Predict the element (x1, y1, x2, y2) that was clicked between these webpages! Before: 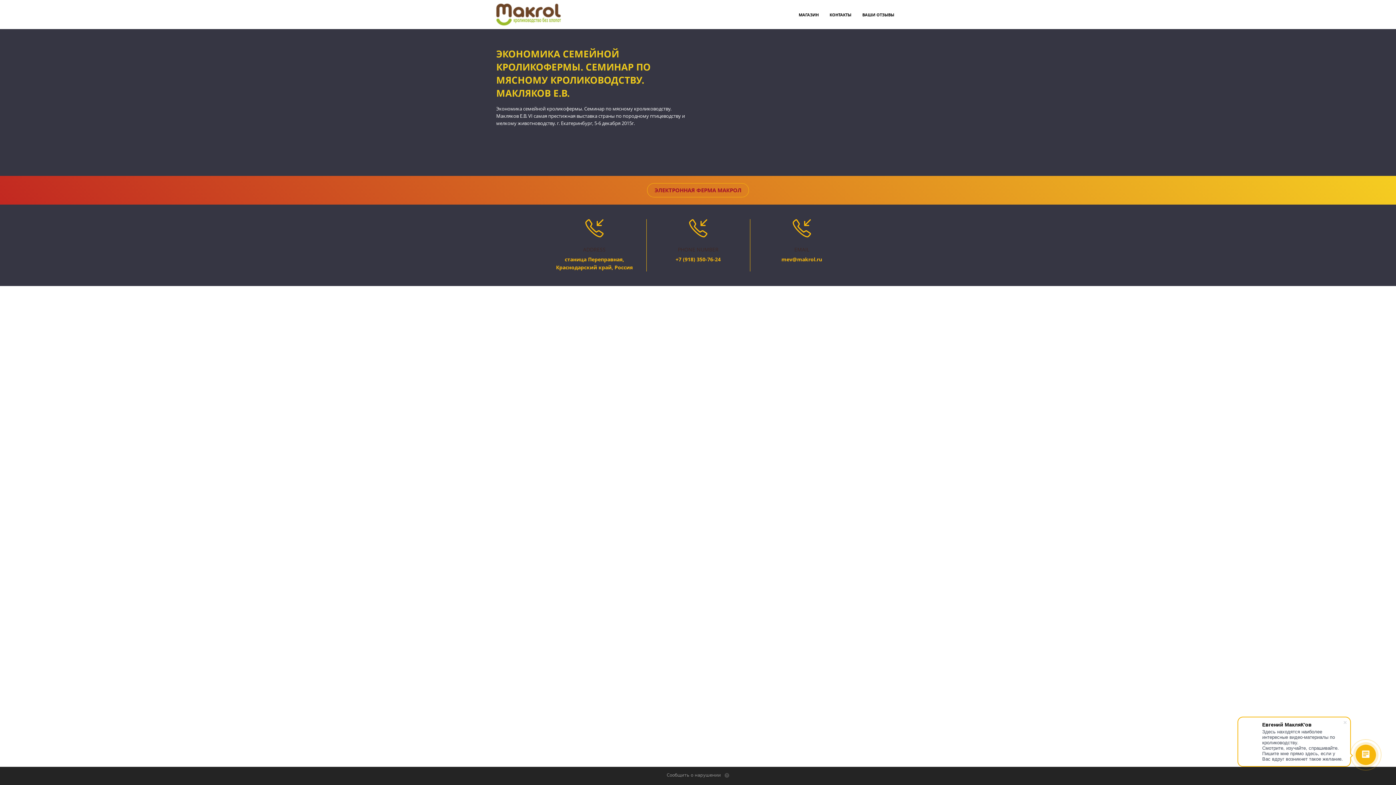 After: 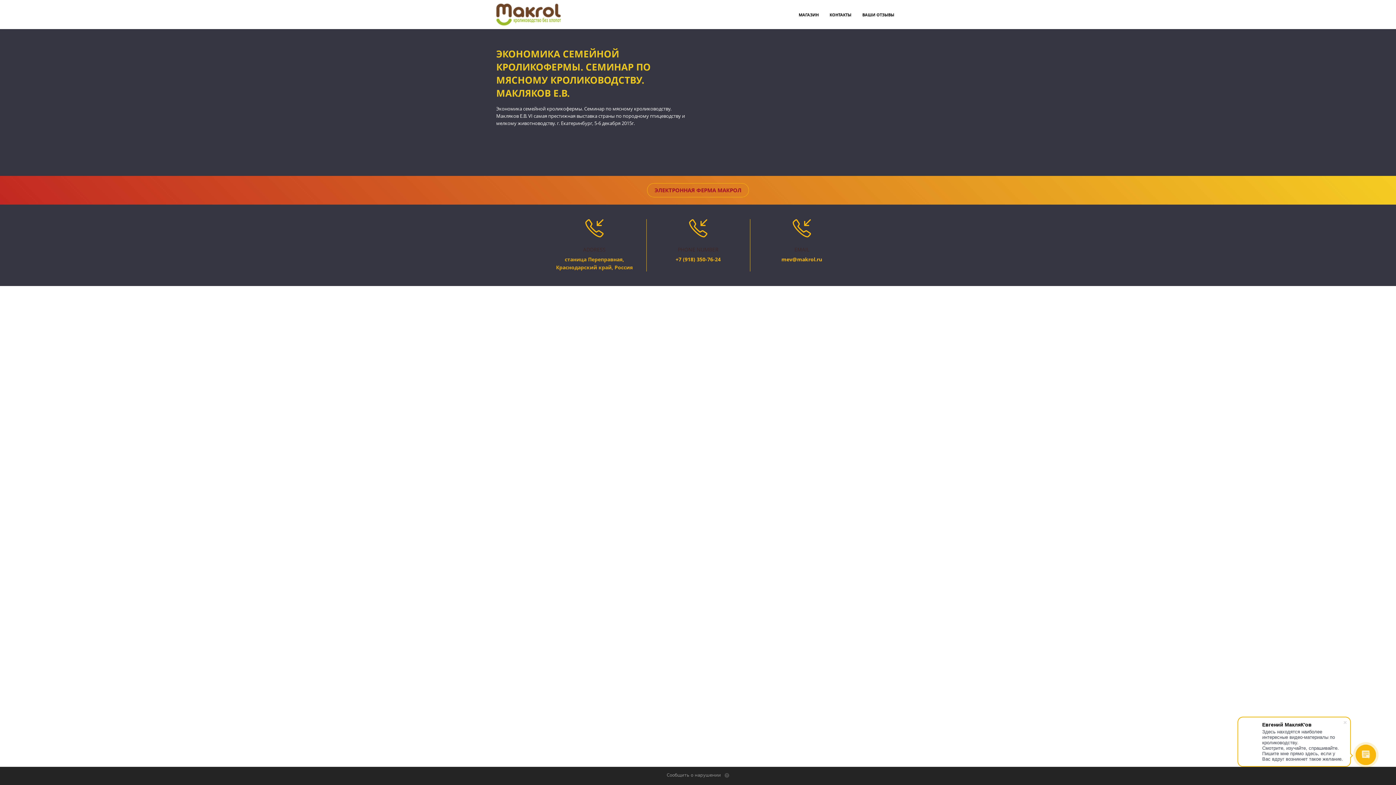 Action: bbox: (548, 219, 640, 270) label: ADDRESS
станица Переправная, Краснодарский край, Россия